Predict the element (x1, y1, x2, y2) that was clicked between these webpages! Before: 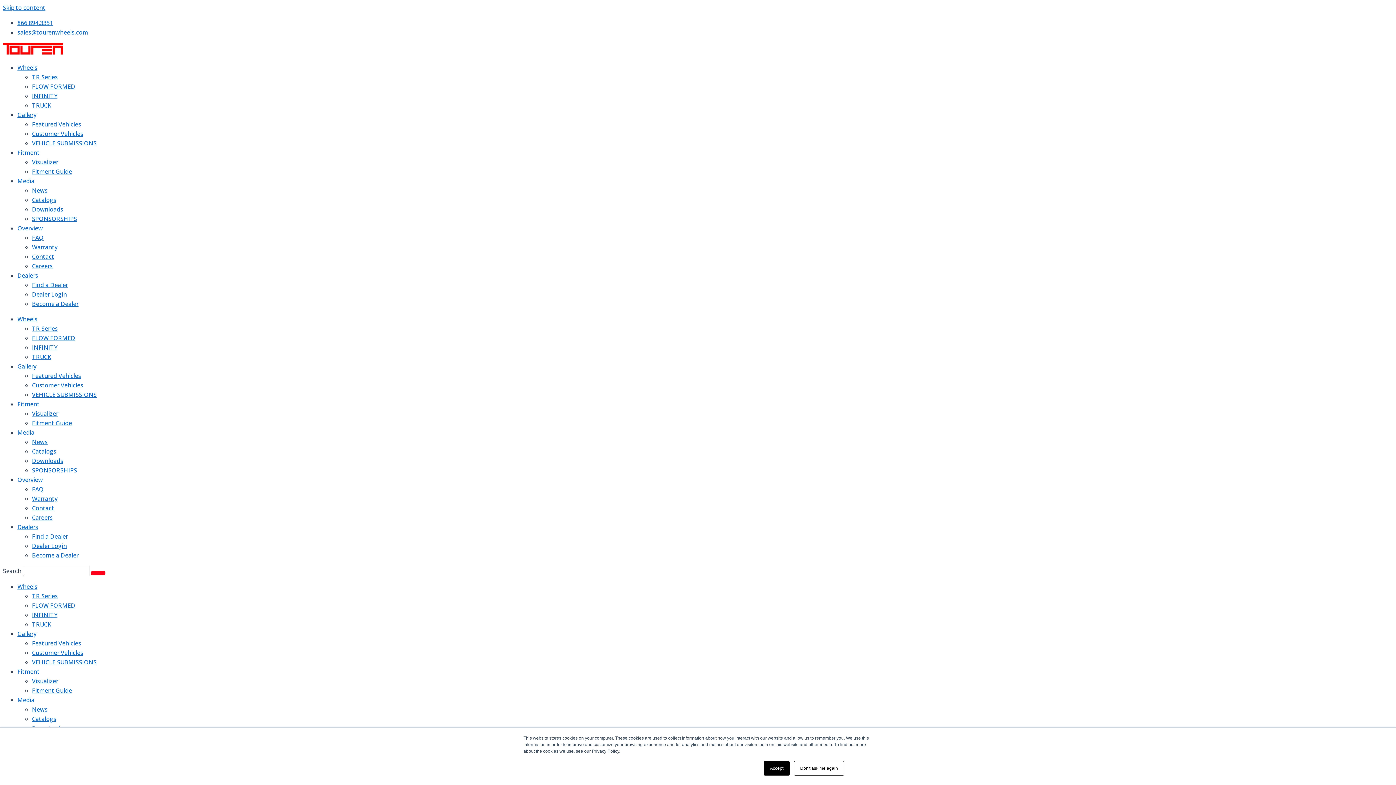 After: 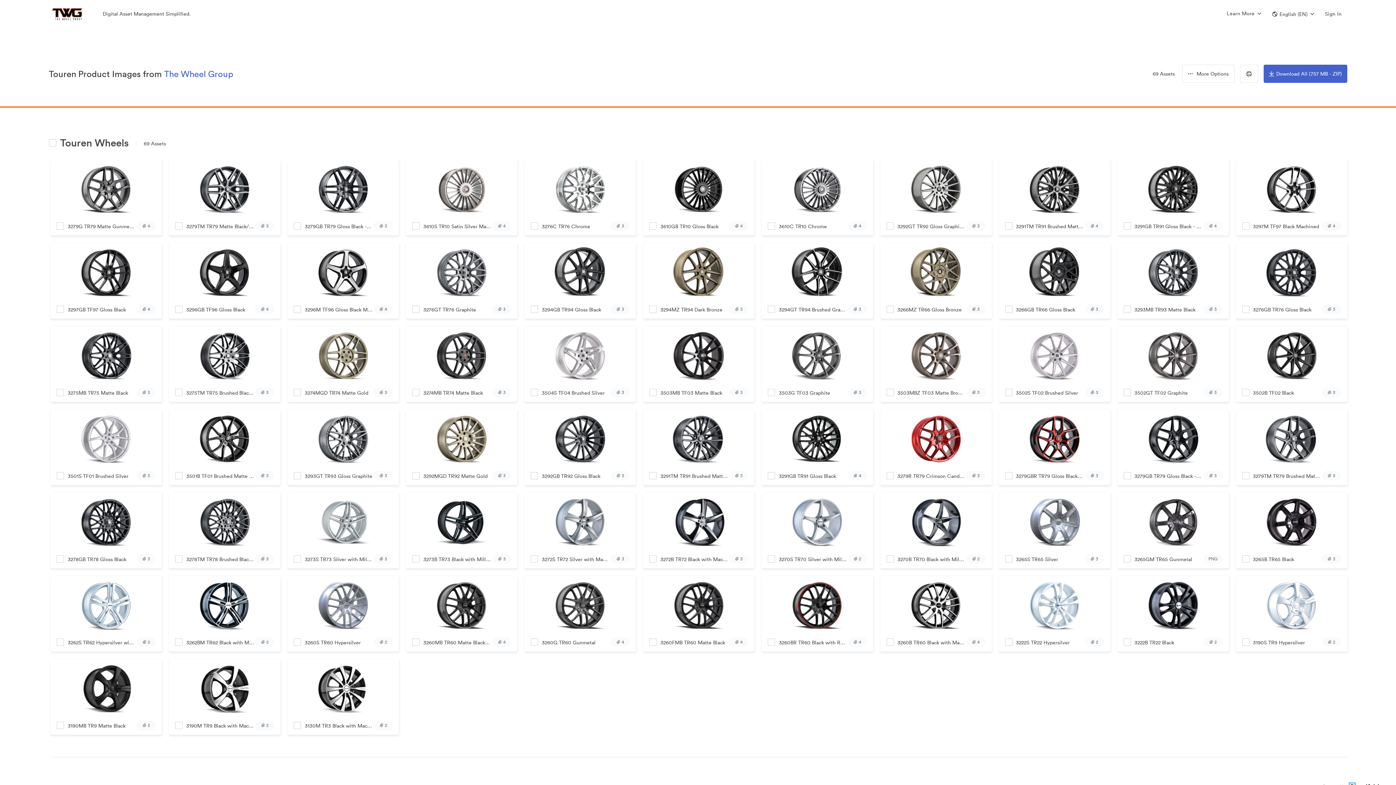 Action: label: Downloads bbox: (32, 457, 63, 465)